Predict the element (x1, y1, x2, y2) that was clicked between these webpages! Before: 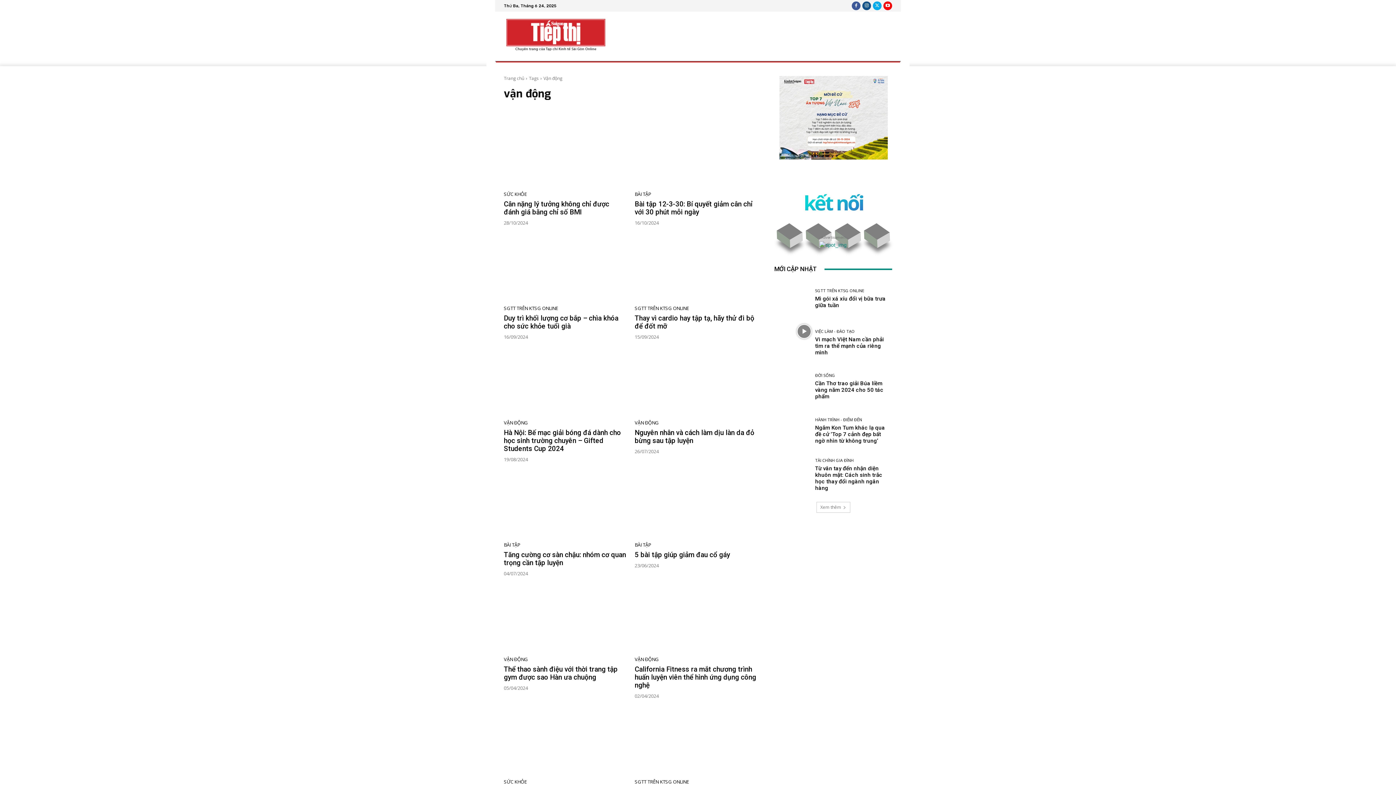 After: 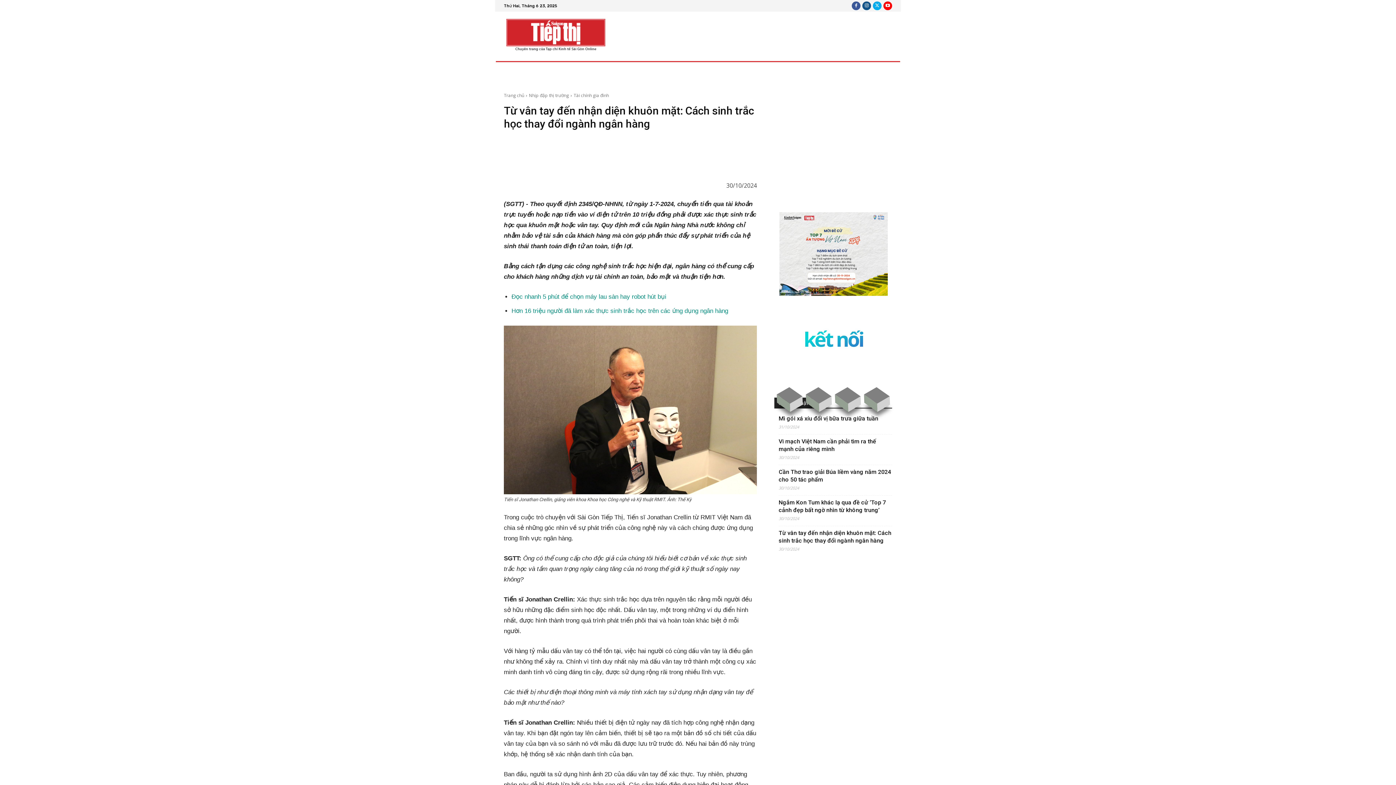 Action: bbox: (774, 457, 809, 492)